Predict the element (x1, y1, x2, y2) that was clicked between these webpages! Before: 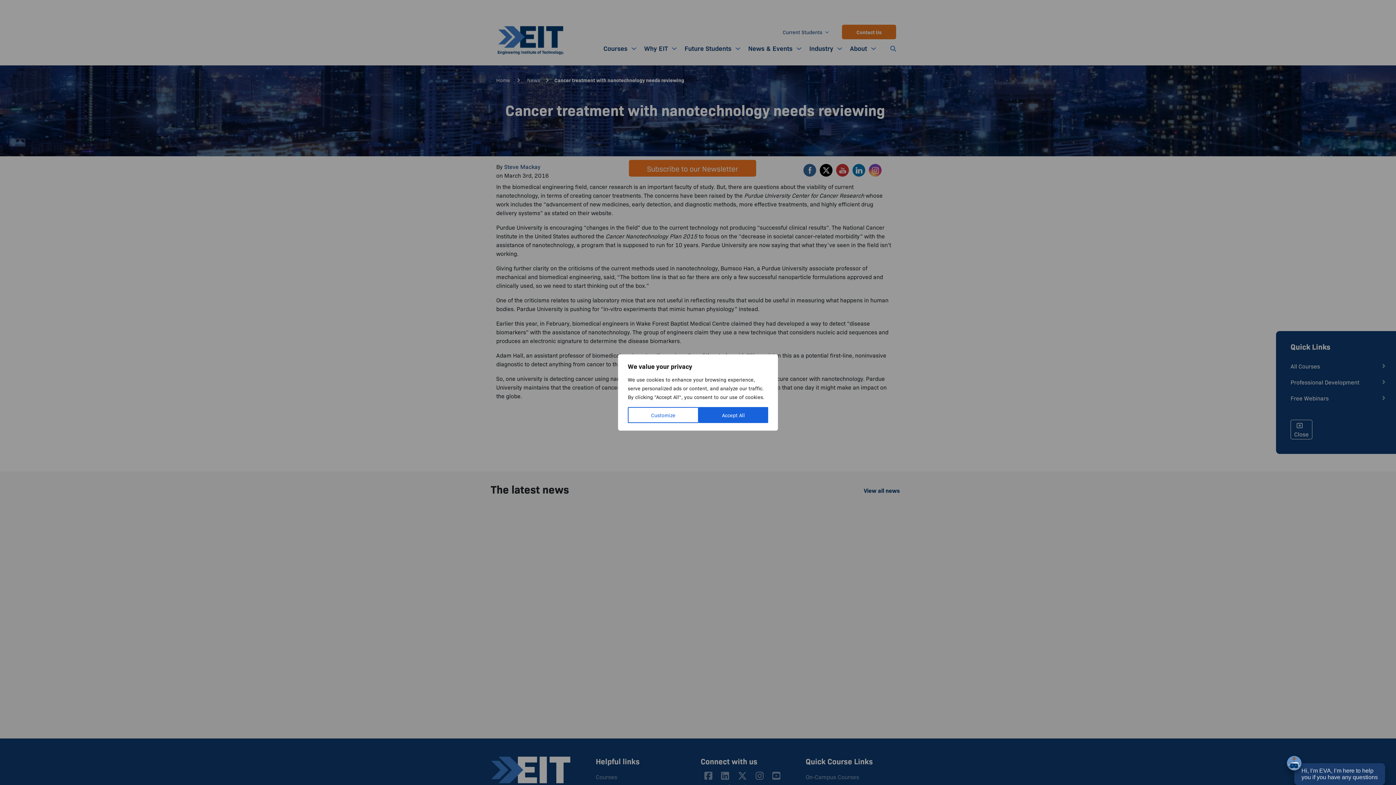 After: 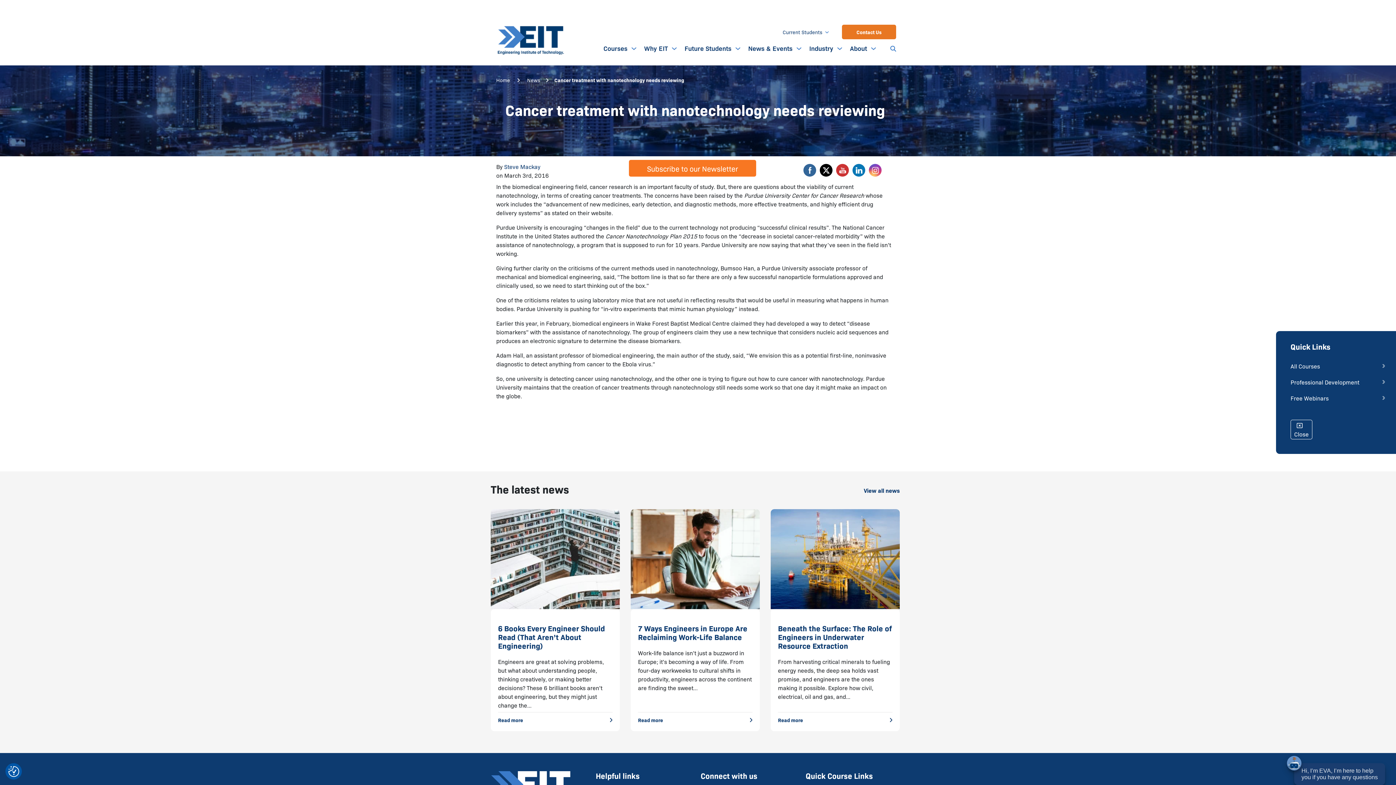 Action: bbox: (698, 407, 768, 423) label: Accept All